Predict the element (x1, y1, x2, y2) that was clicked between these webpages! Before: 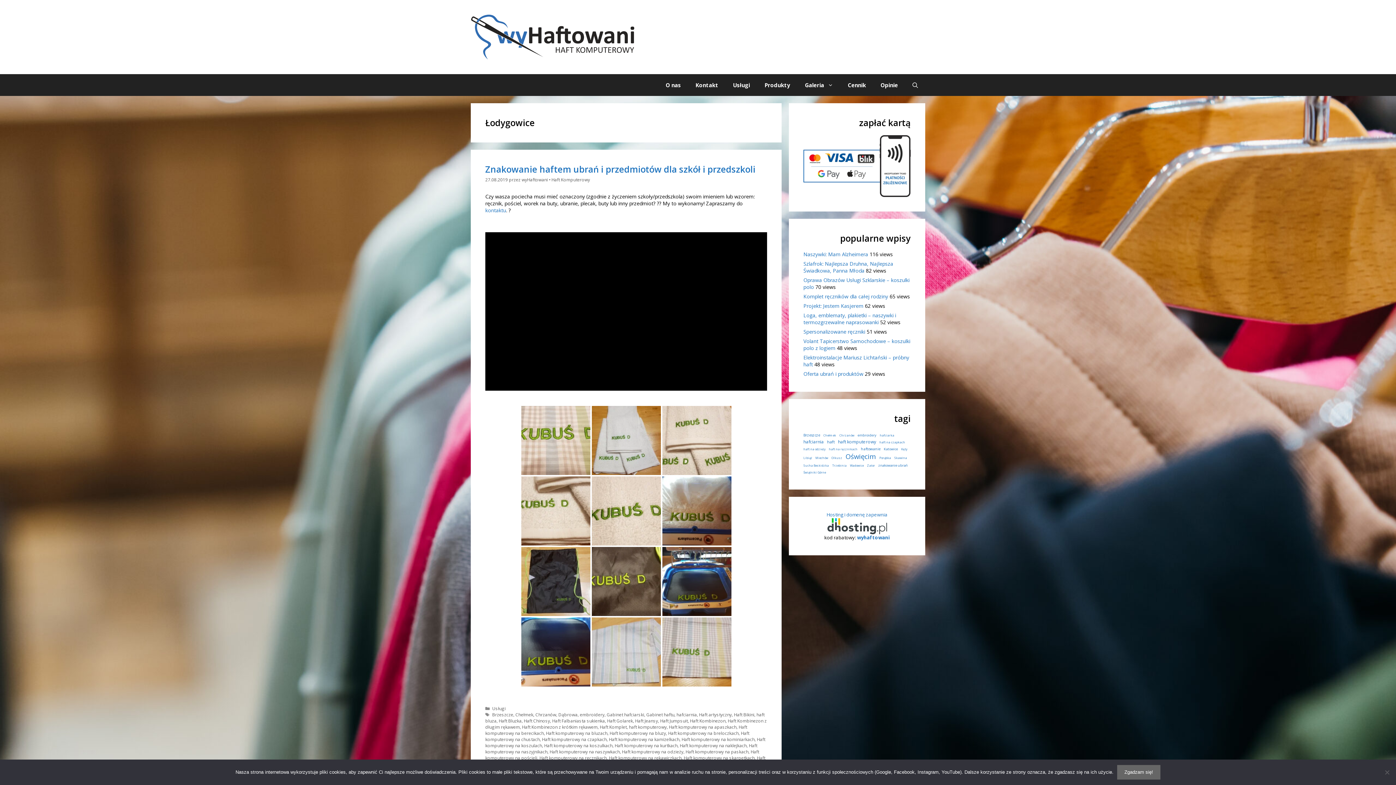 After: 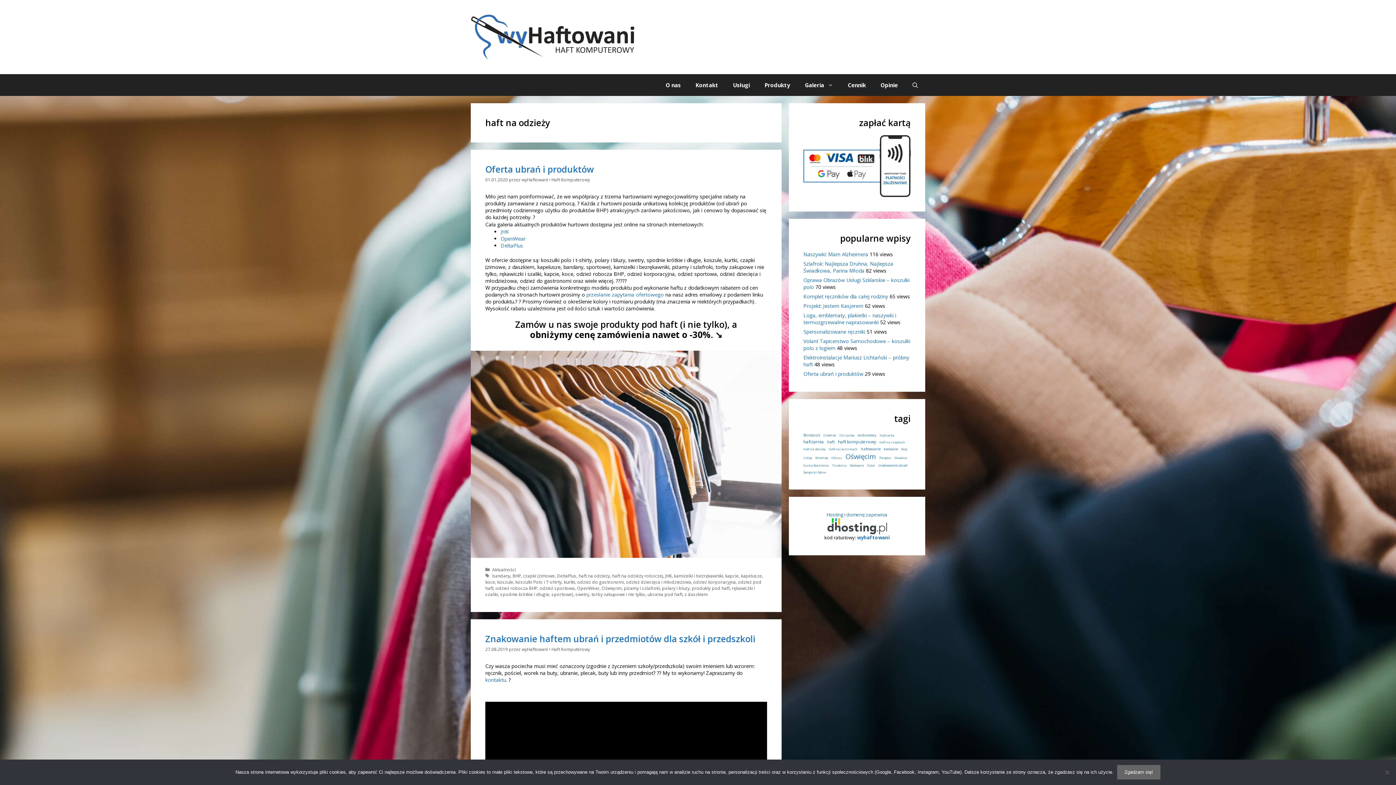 Action: bbox: (803, 447, 825, 451) label: haft na odzieży (5 elementów)